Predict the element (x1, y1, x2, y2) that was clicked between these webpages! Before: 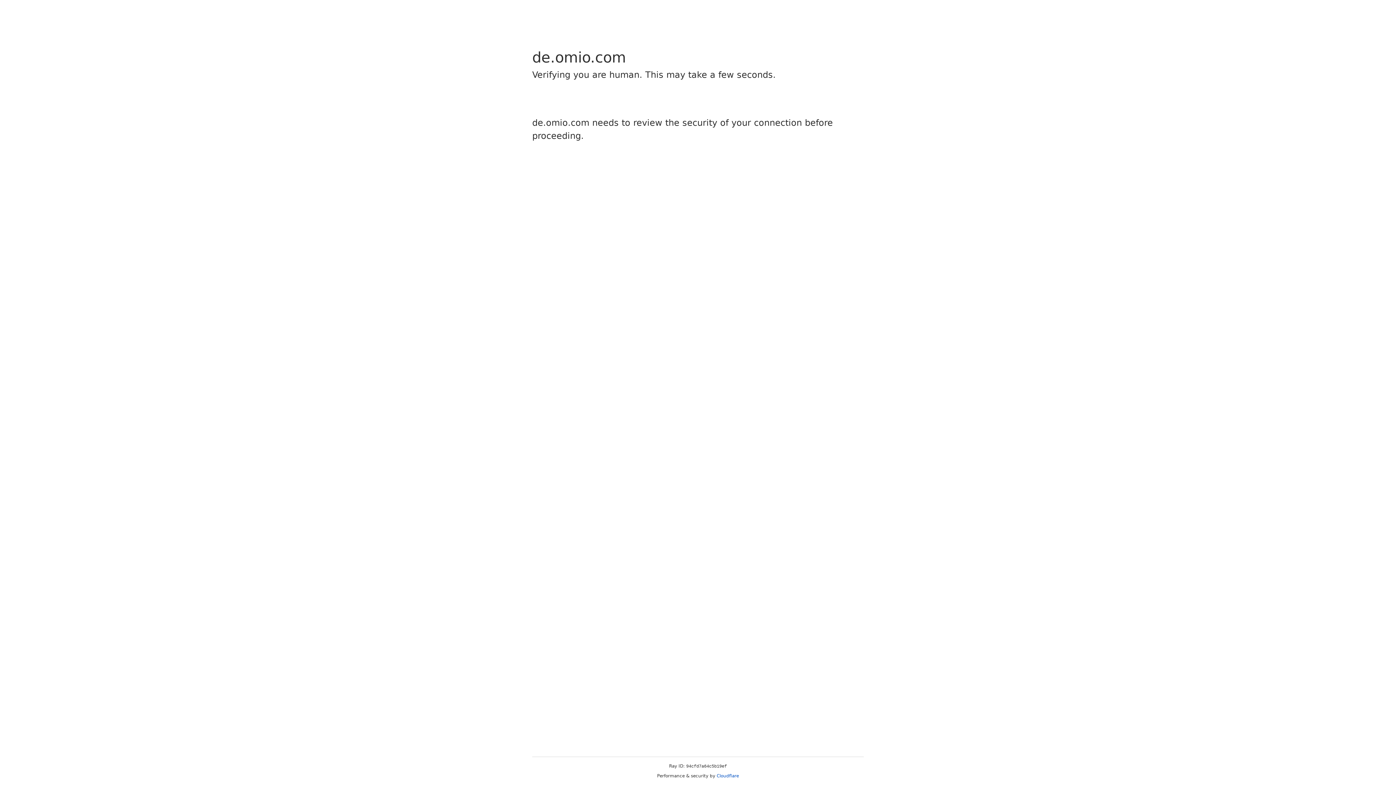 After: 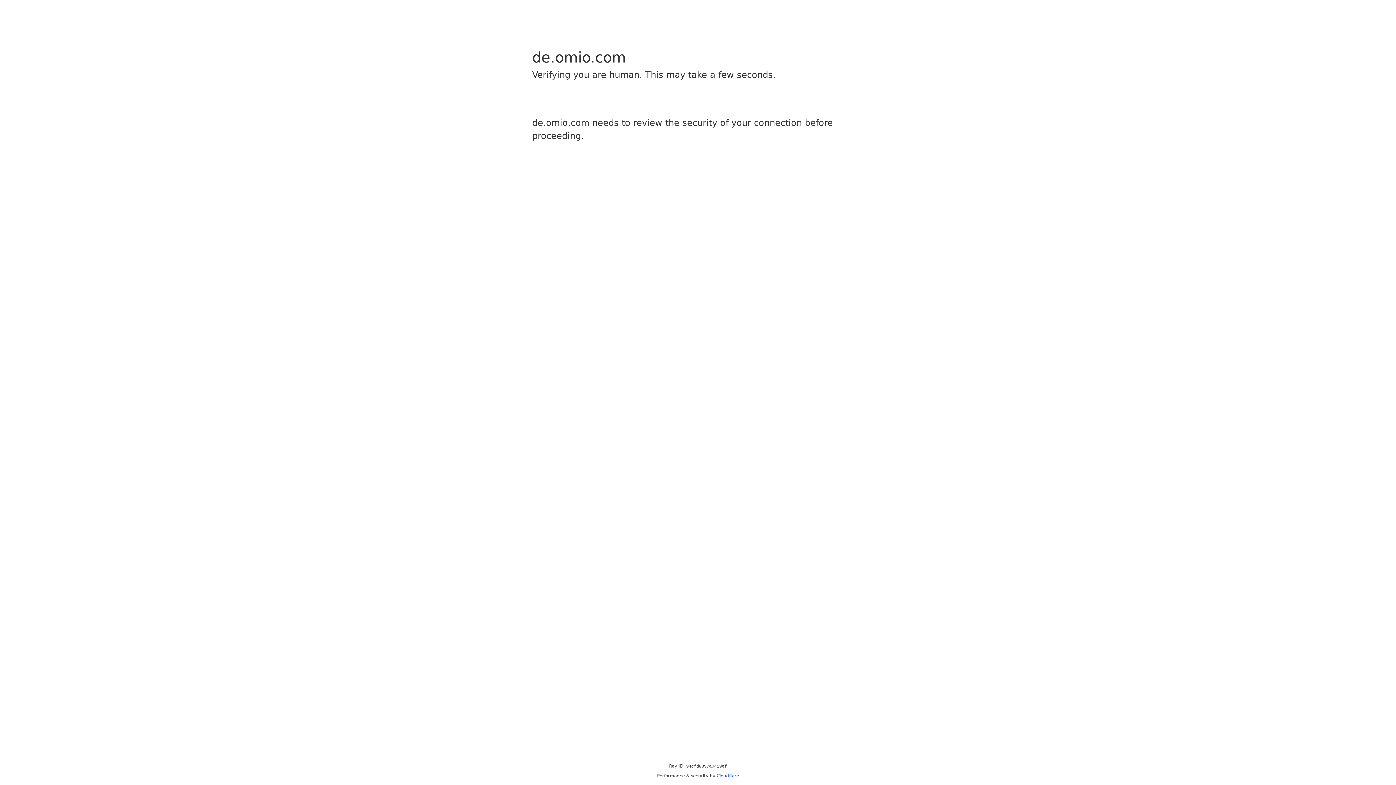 Action: label: Cloudflare bbox: (716, 773, 739, 778)